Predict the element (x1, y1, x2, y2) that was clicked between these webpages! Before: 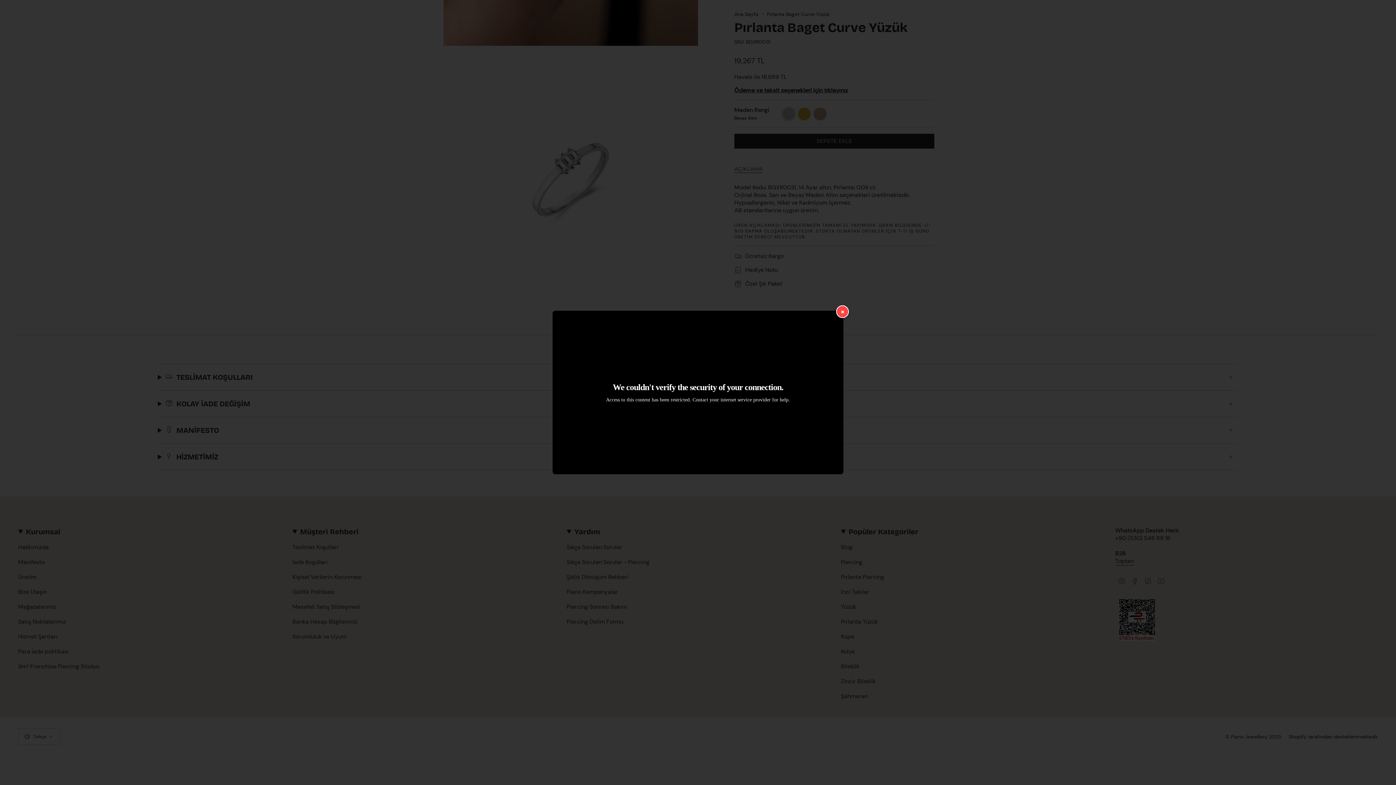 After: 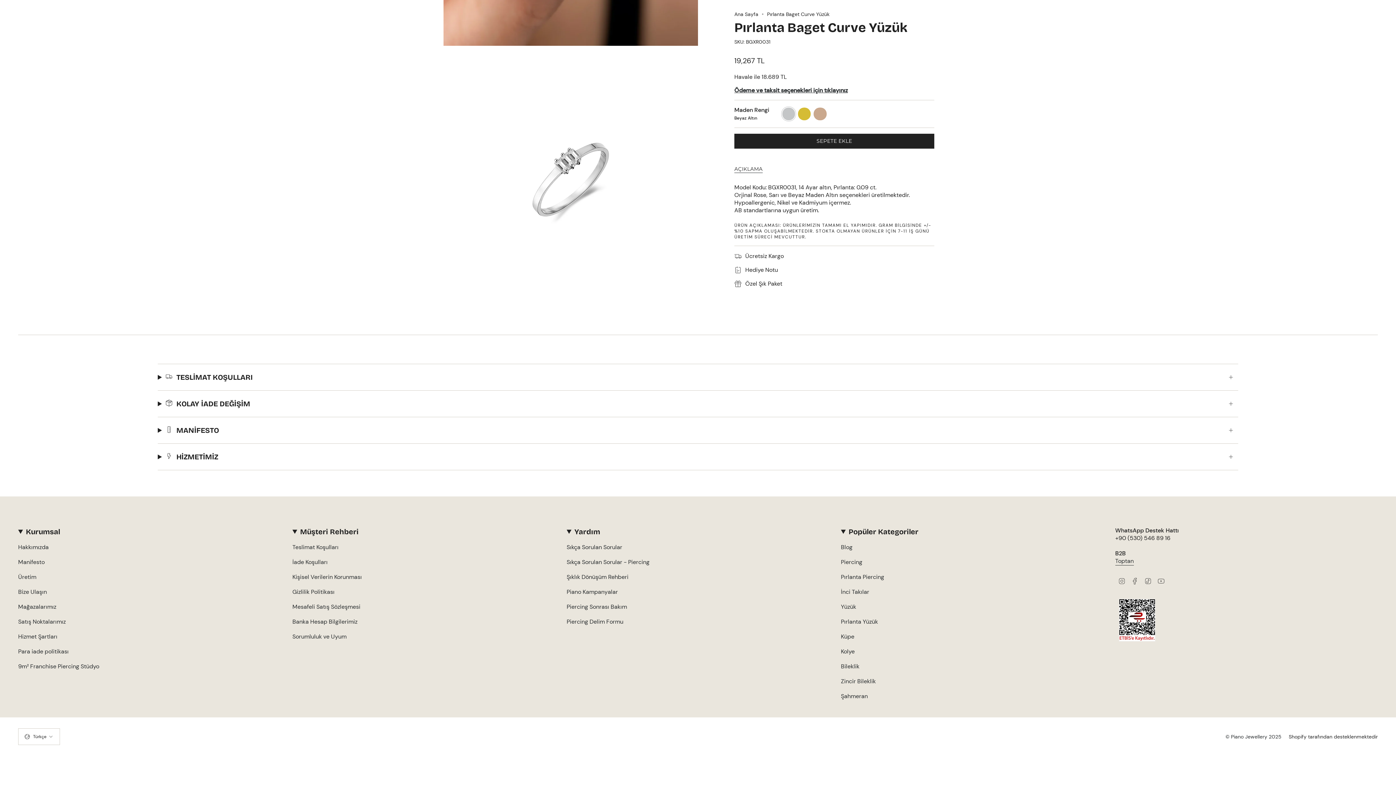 Action: bbox: (836, 305, 849, 318) label: Kapat